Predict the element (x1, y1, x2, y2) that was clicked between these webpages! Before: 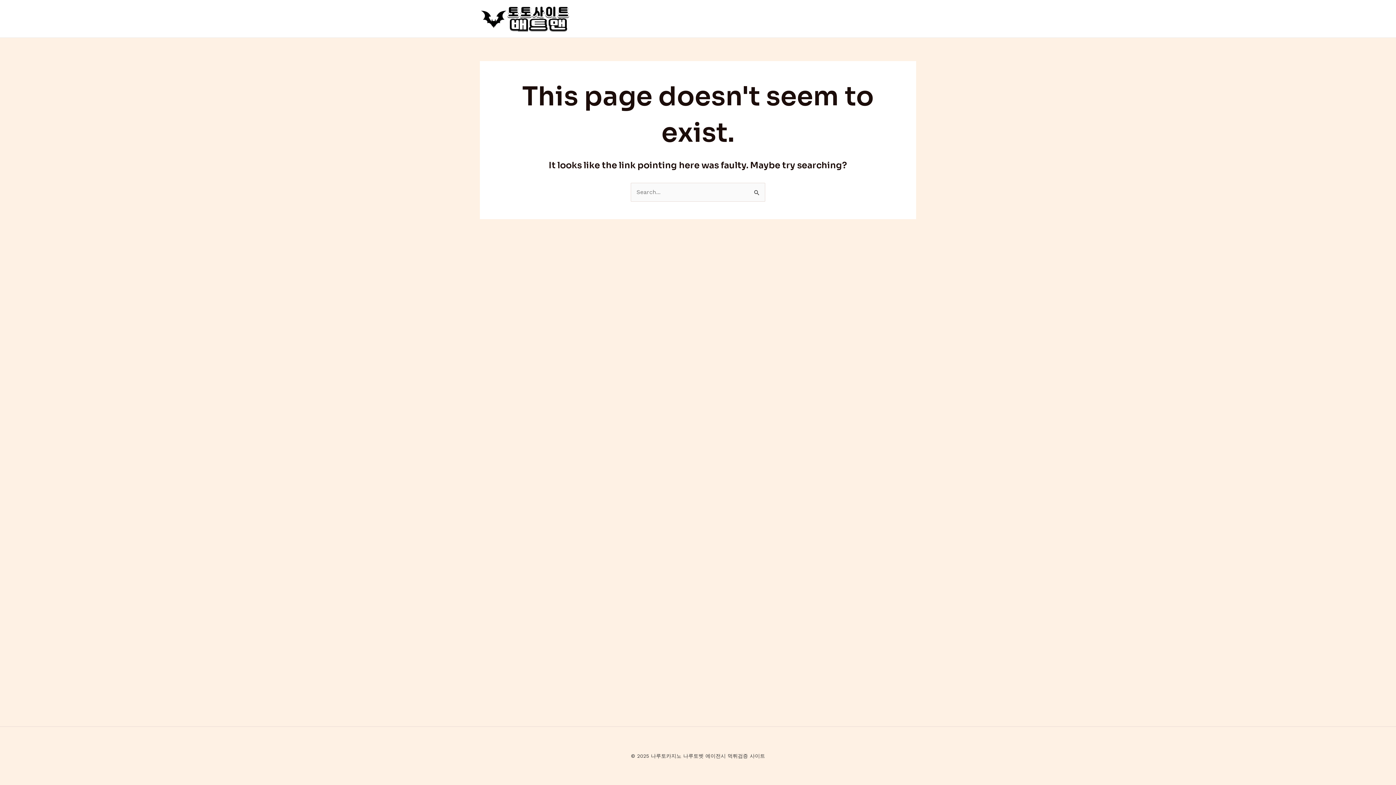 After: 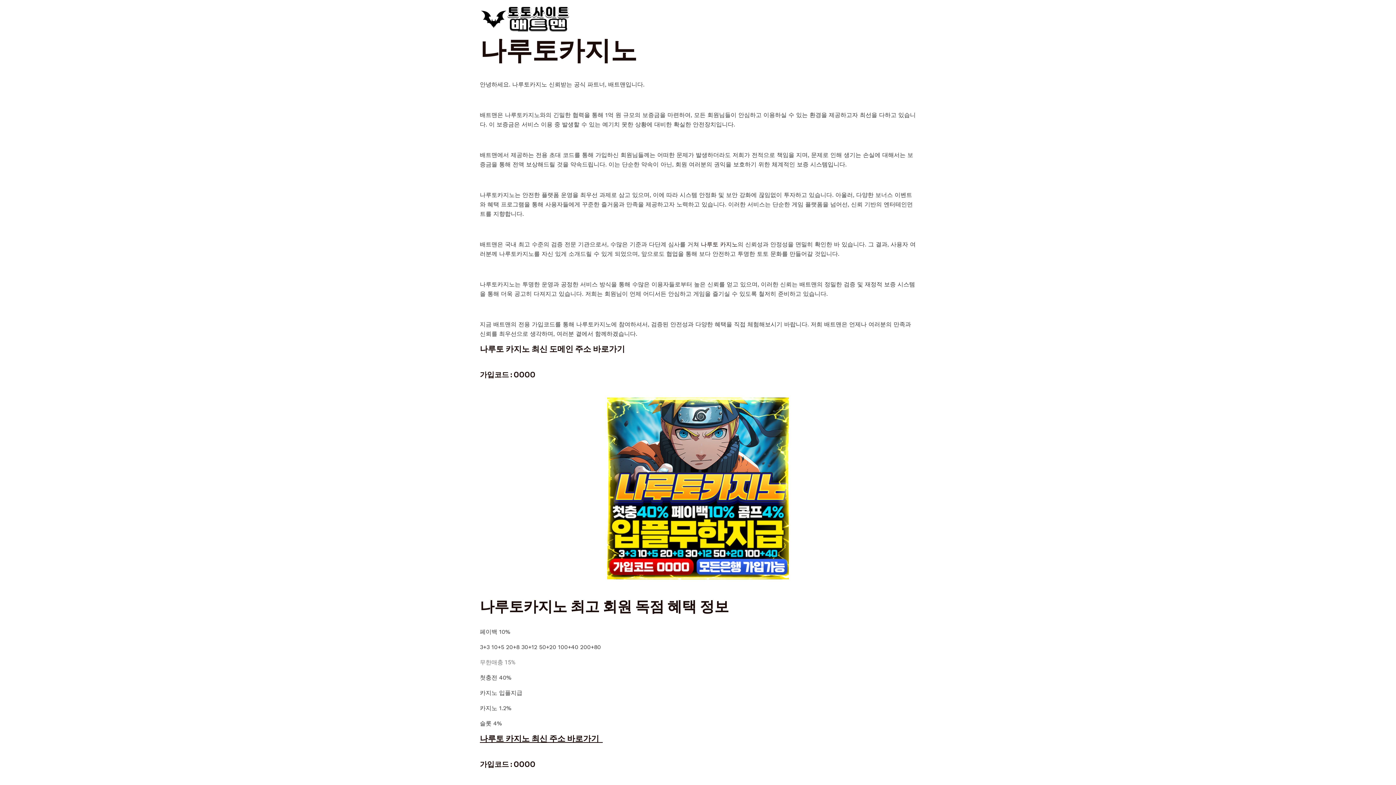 Action: bbox: (480, 14, 570, 21)